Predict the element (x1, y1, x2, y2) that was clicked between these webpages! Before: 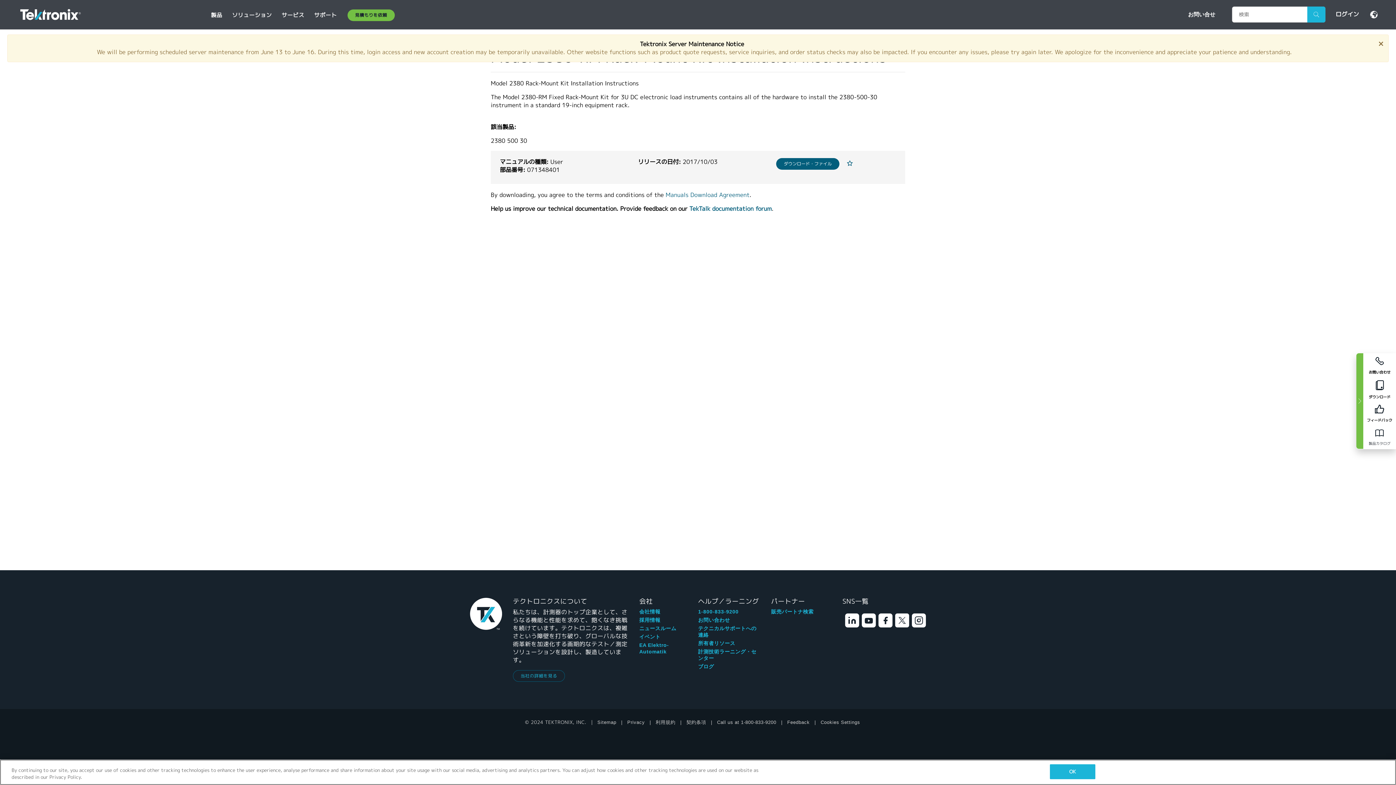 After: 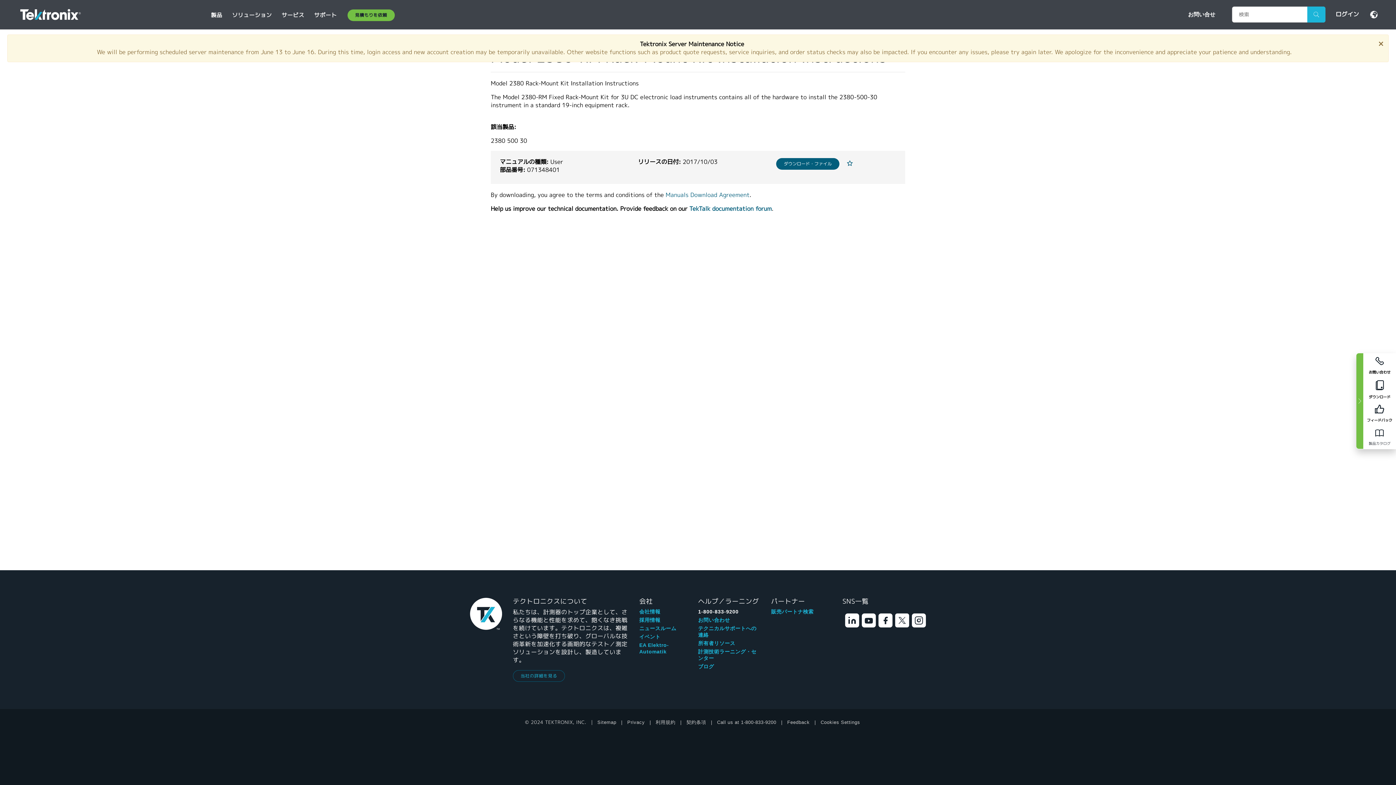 Action: label: 1-800-833-9200 bbox: (698, 608, 738, 615)